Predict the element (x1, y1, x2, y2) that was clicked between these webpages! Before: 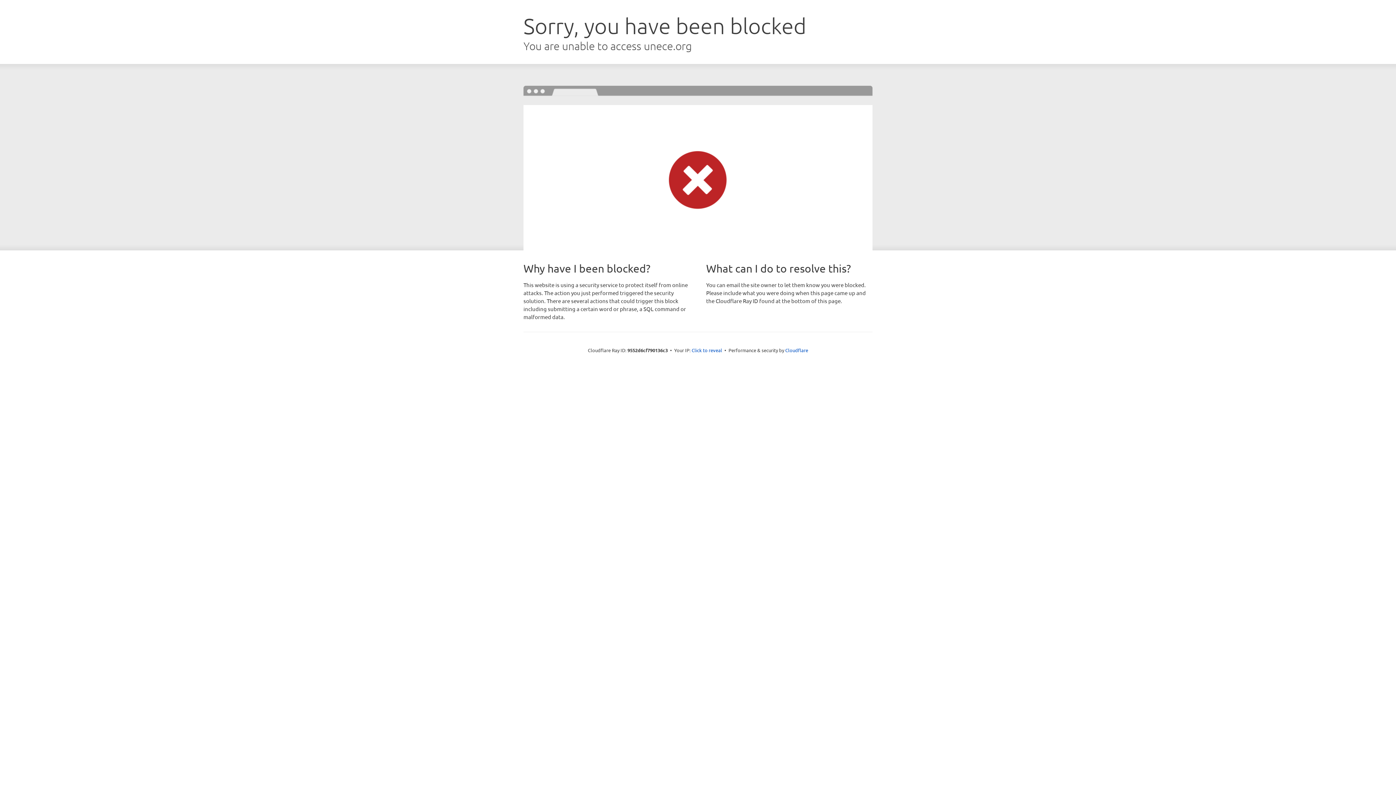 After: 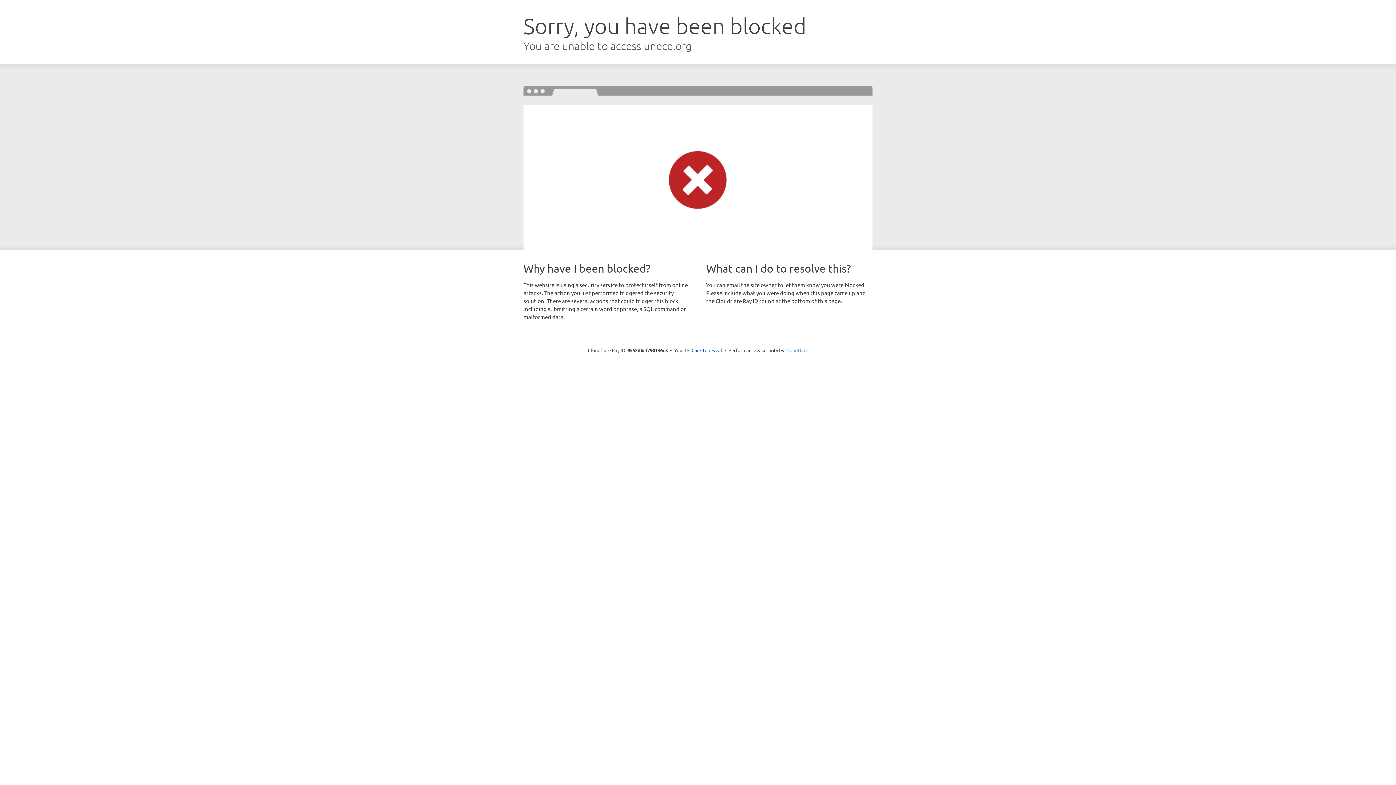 Action: label: Cloudflare bbox: (785, 347, 808, 353)